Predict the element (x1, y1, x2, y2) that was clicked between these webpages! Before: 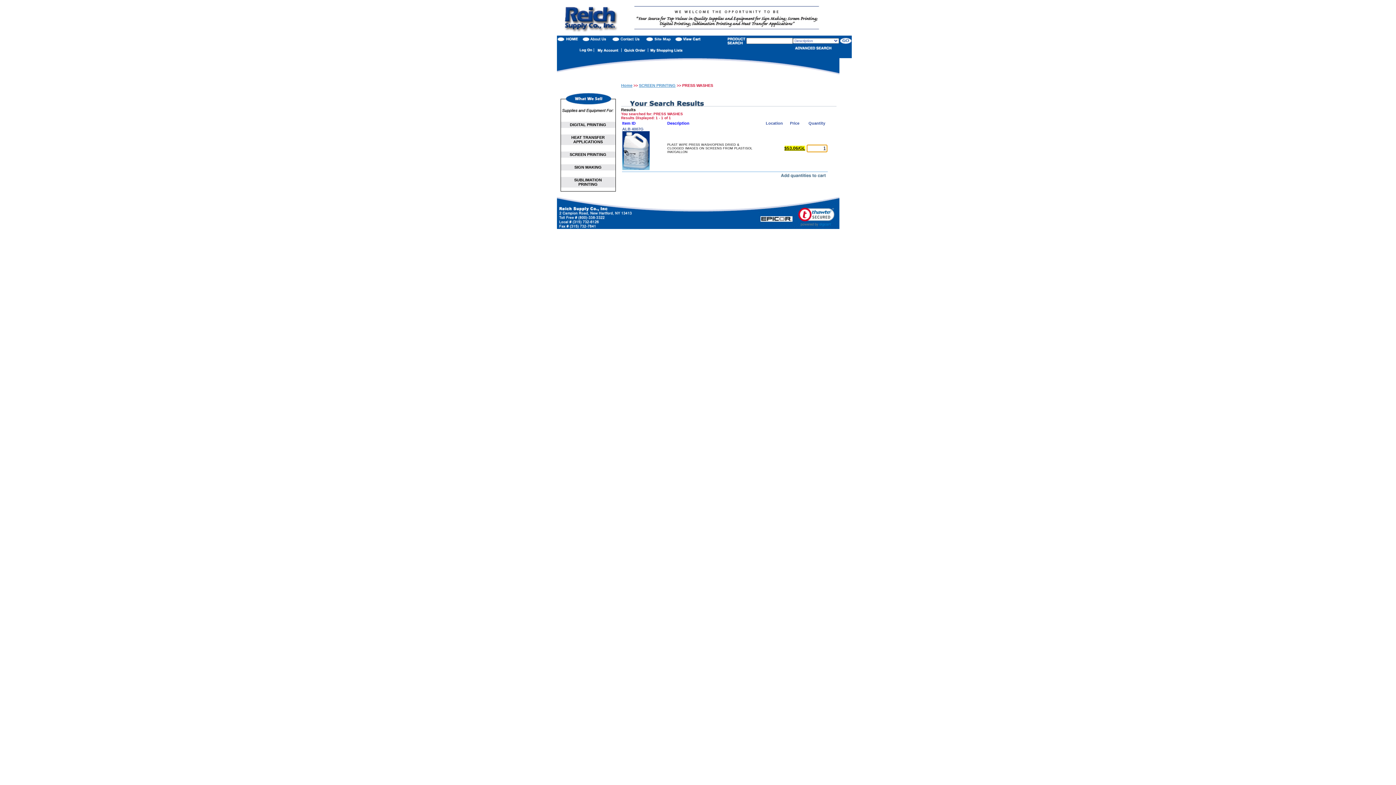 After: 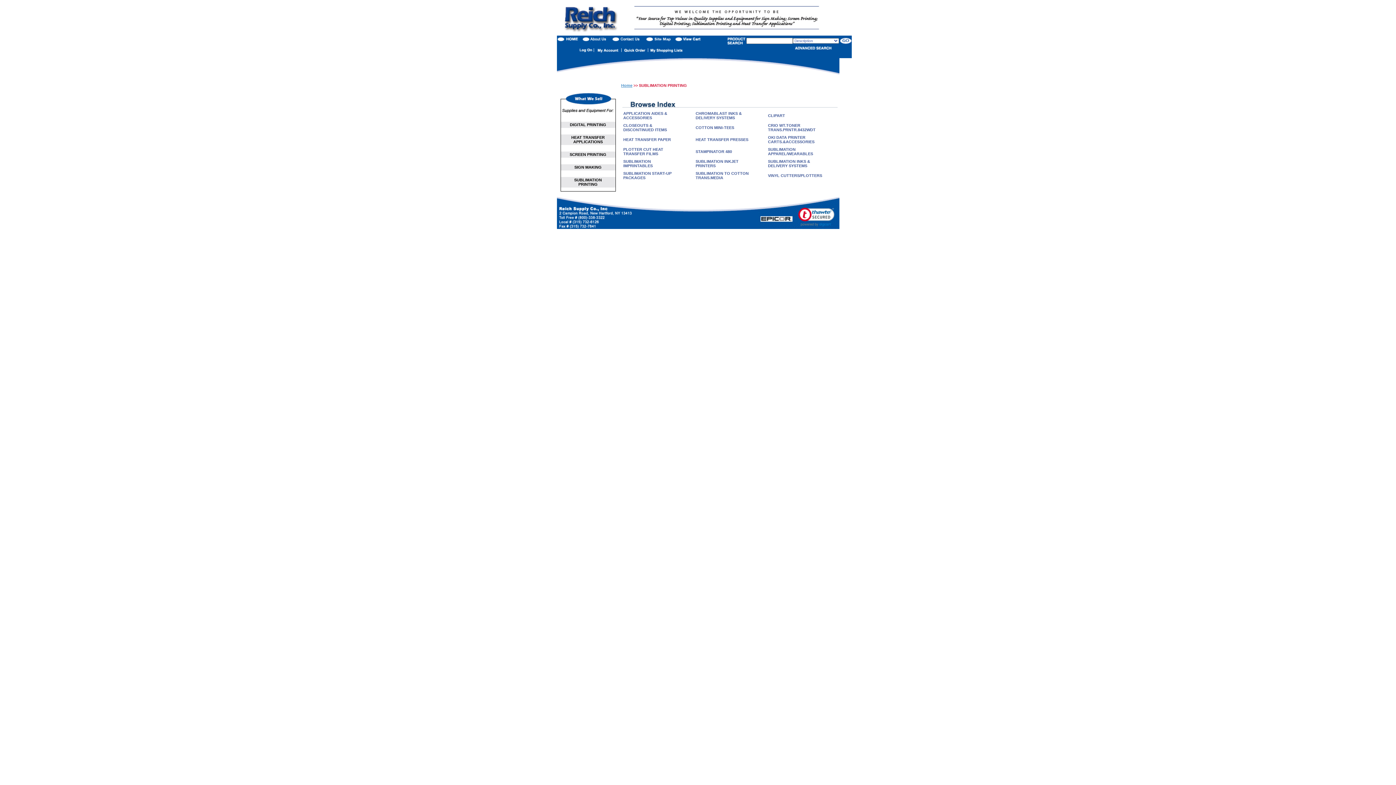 Action: label: SUBLIMATION PRINTING bbox: (560, 177, 615, 187)